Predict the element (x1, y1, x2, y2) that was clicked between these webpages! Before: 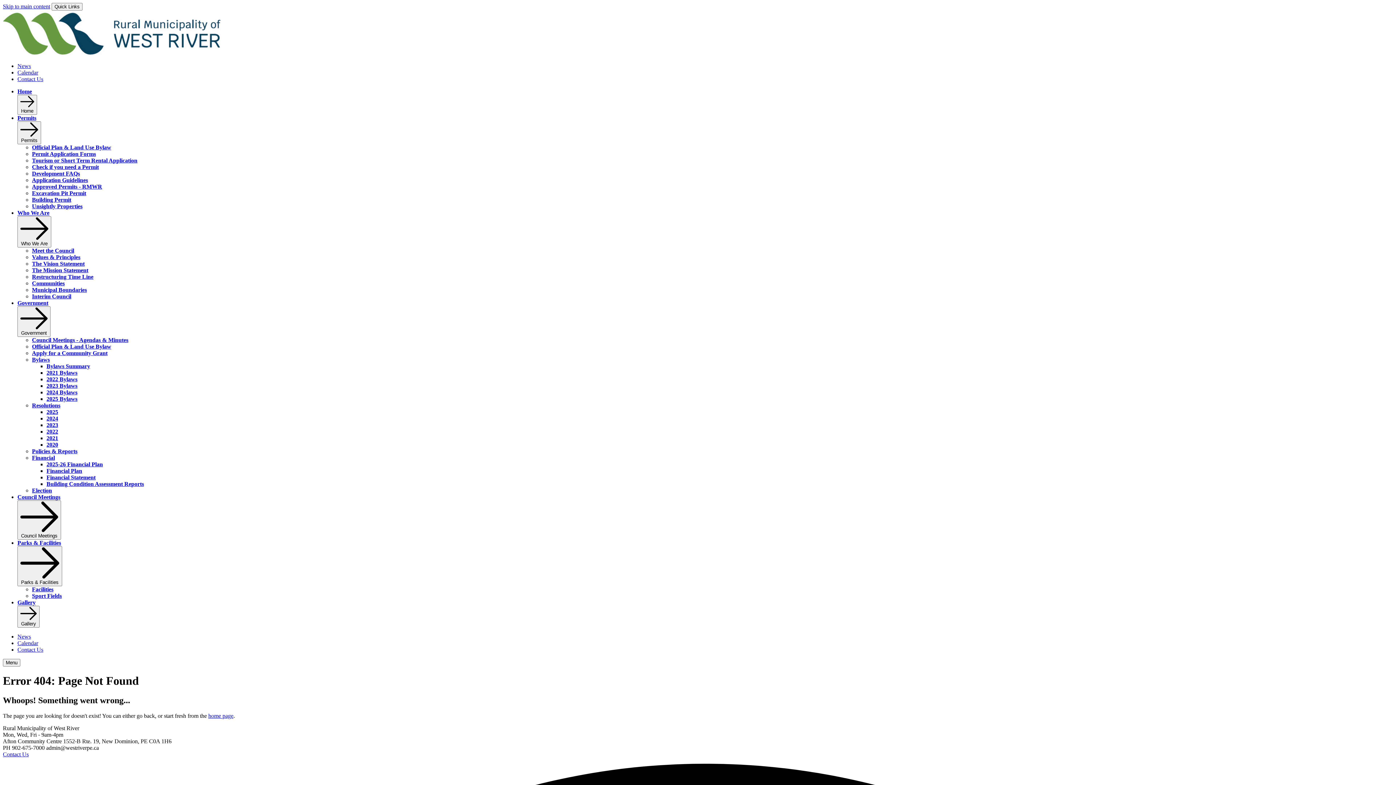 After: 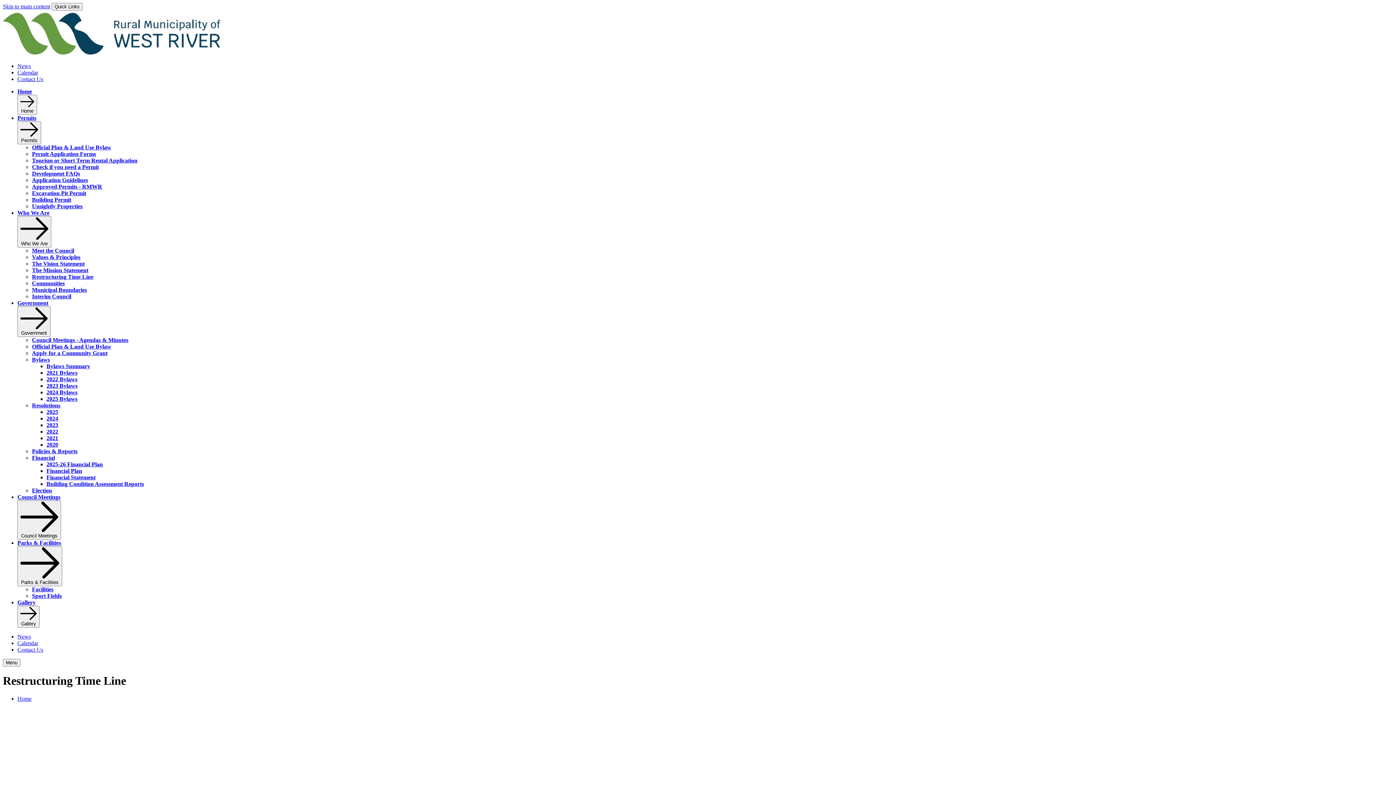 Action: bbox: (32, 273, 93, 279) label: Restructuring Time Line